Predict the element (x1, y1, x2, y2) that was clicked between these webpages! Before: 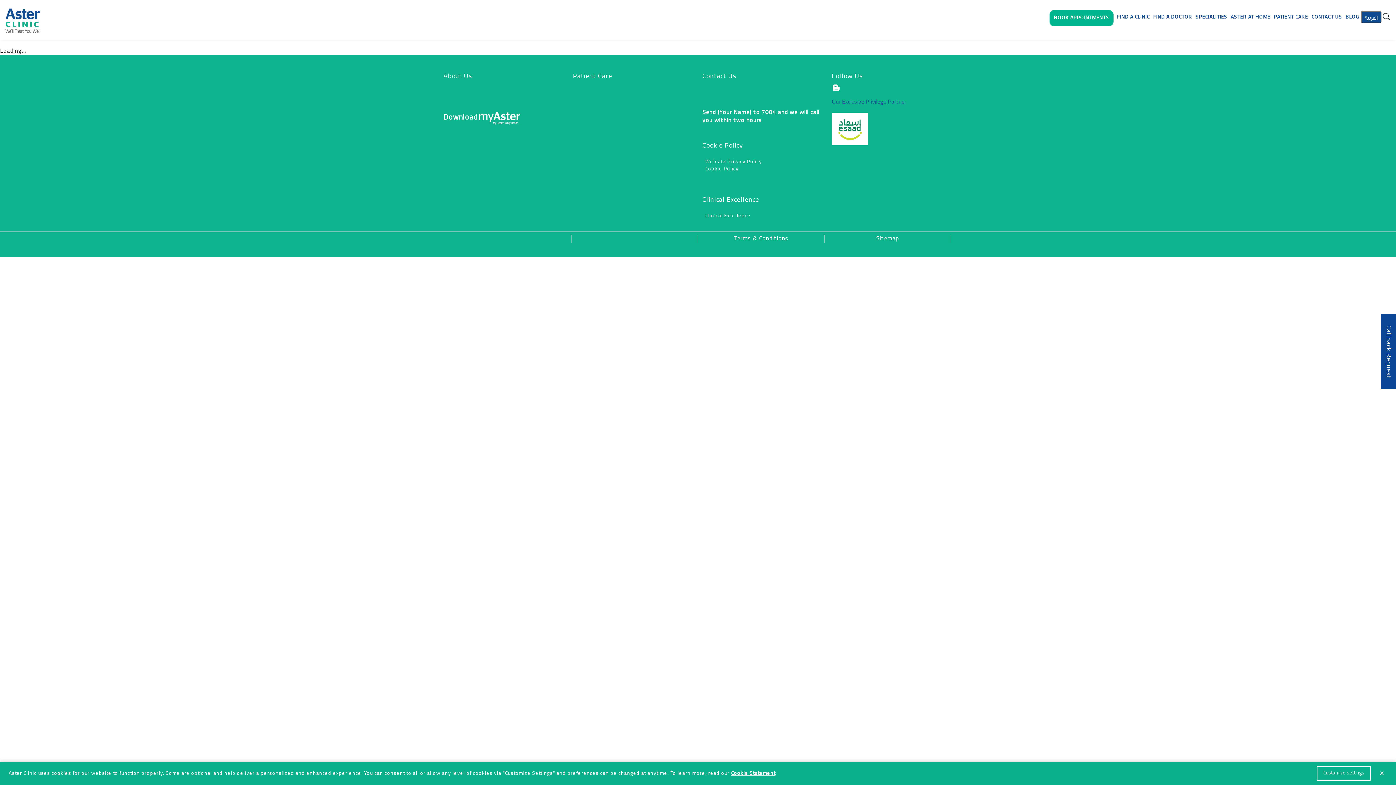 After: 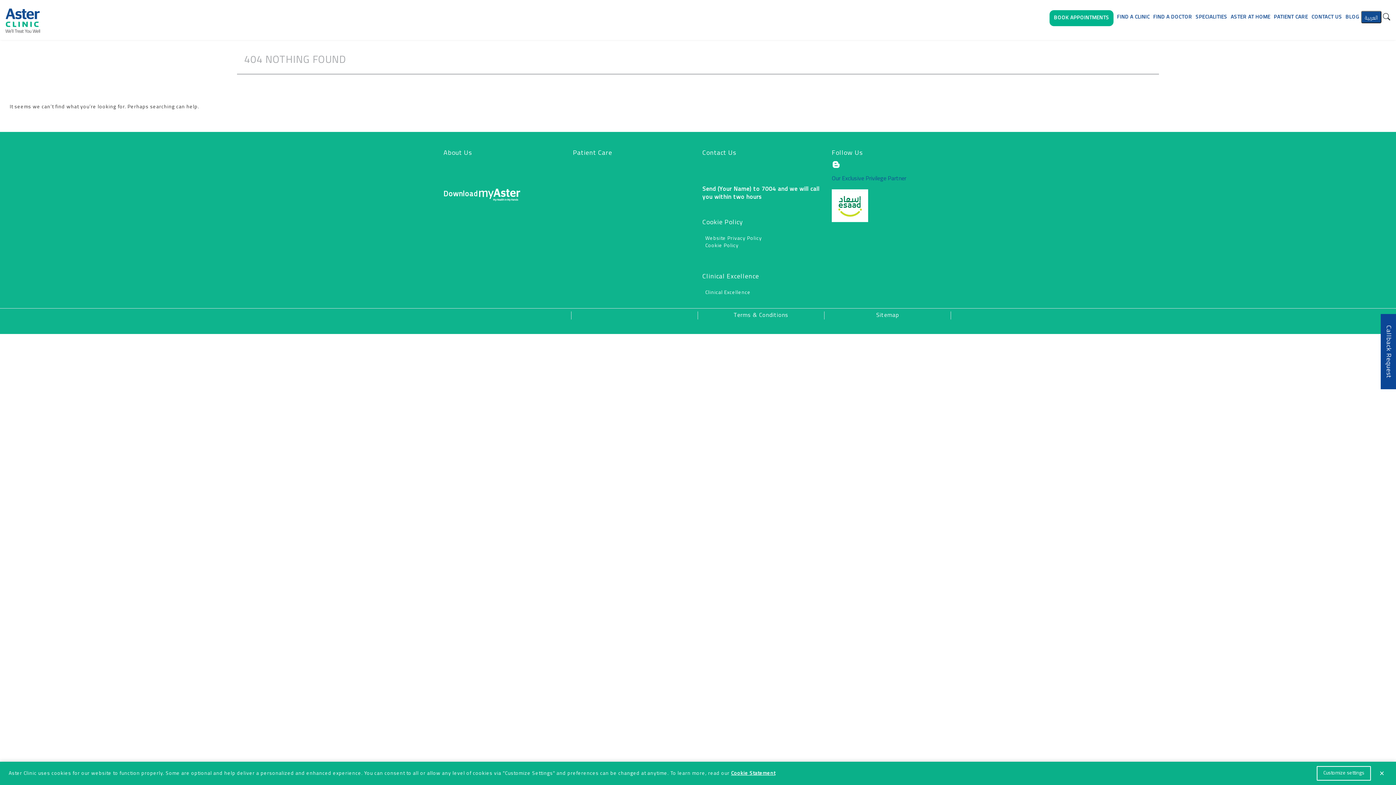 Action: bbox: (705, 159, 762, 164) label: Website Privacy Policy